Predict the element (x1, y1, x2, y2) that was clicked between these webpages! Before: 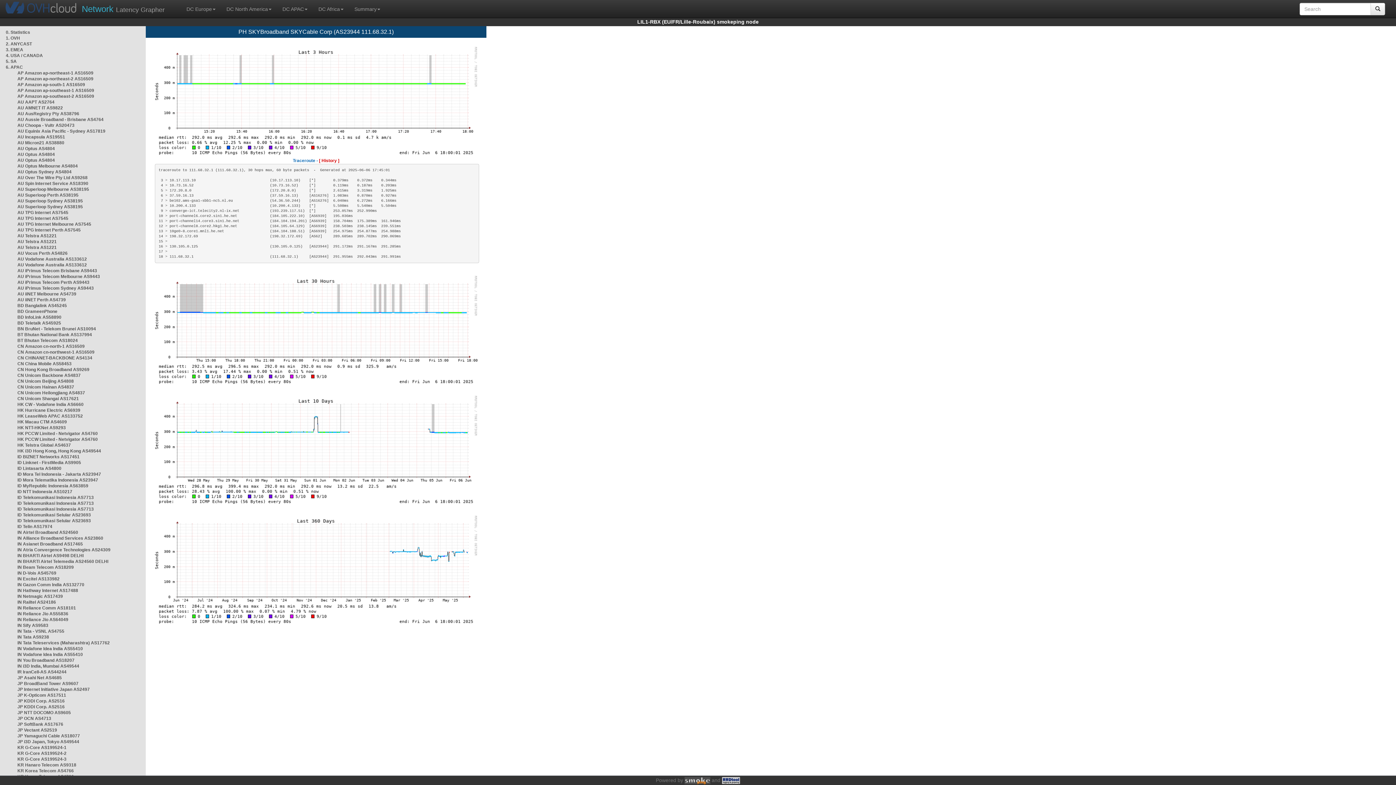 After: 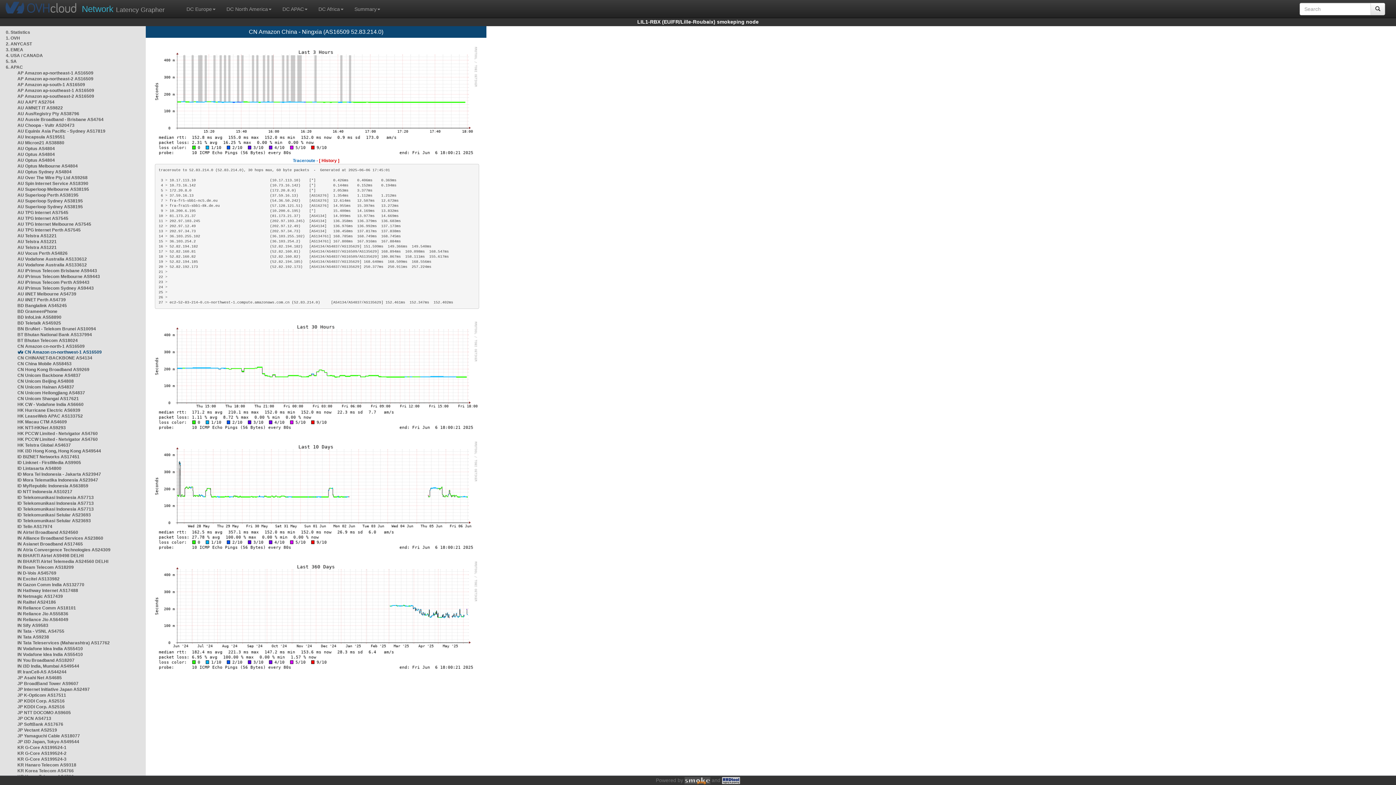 Action: label: CN Amazon cn-northwest-1 AS16509 bbox: (17, 349, 94, 354)